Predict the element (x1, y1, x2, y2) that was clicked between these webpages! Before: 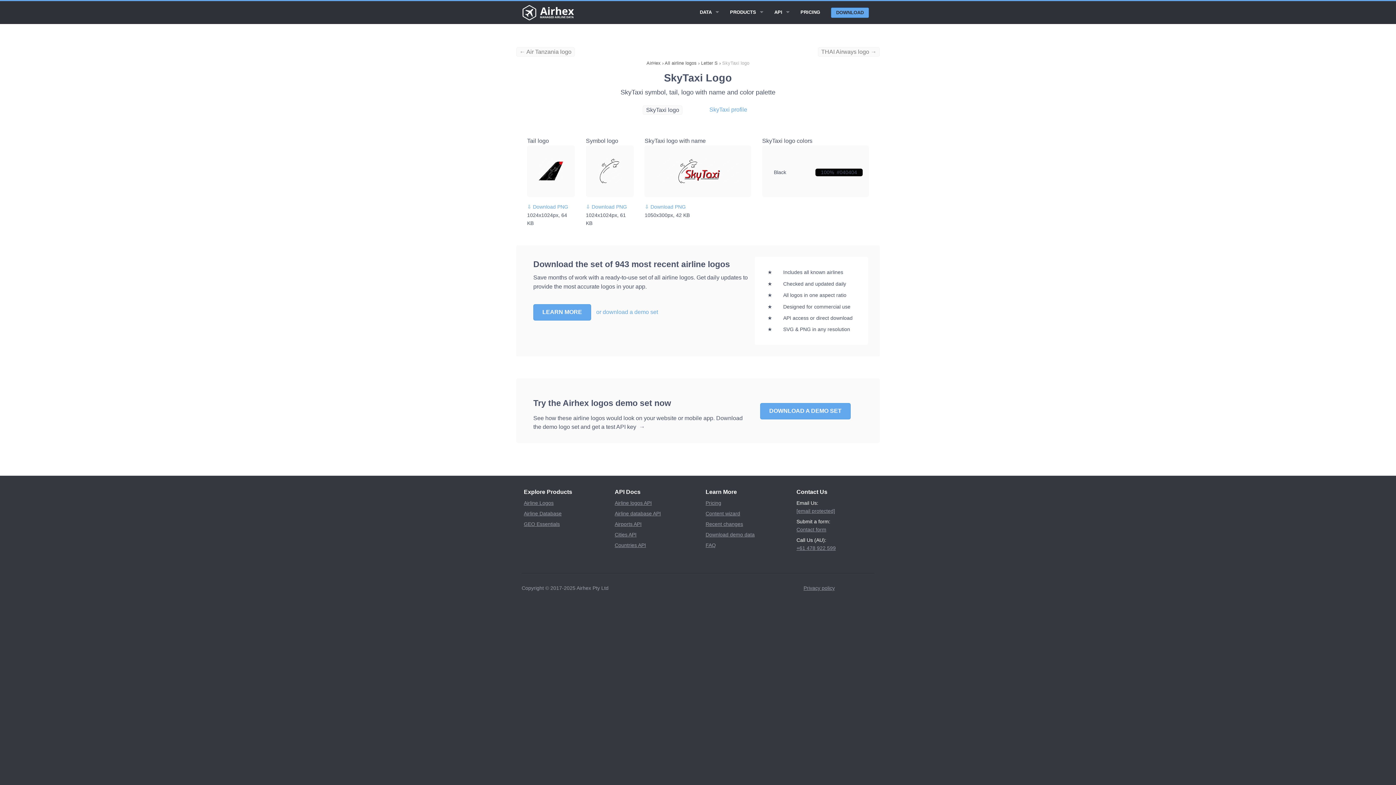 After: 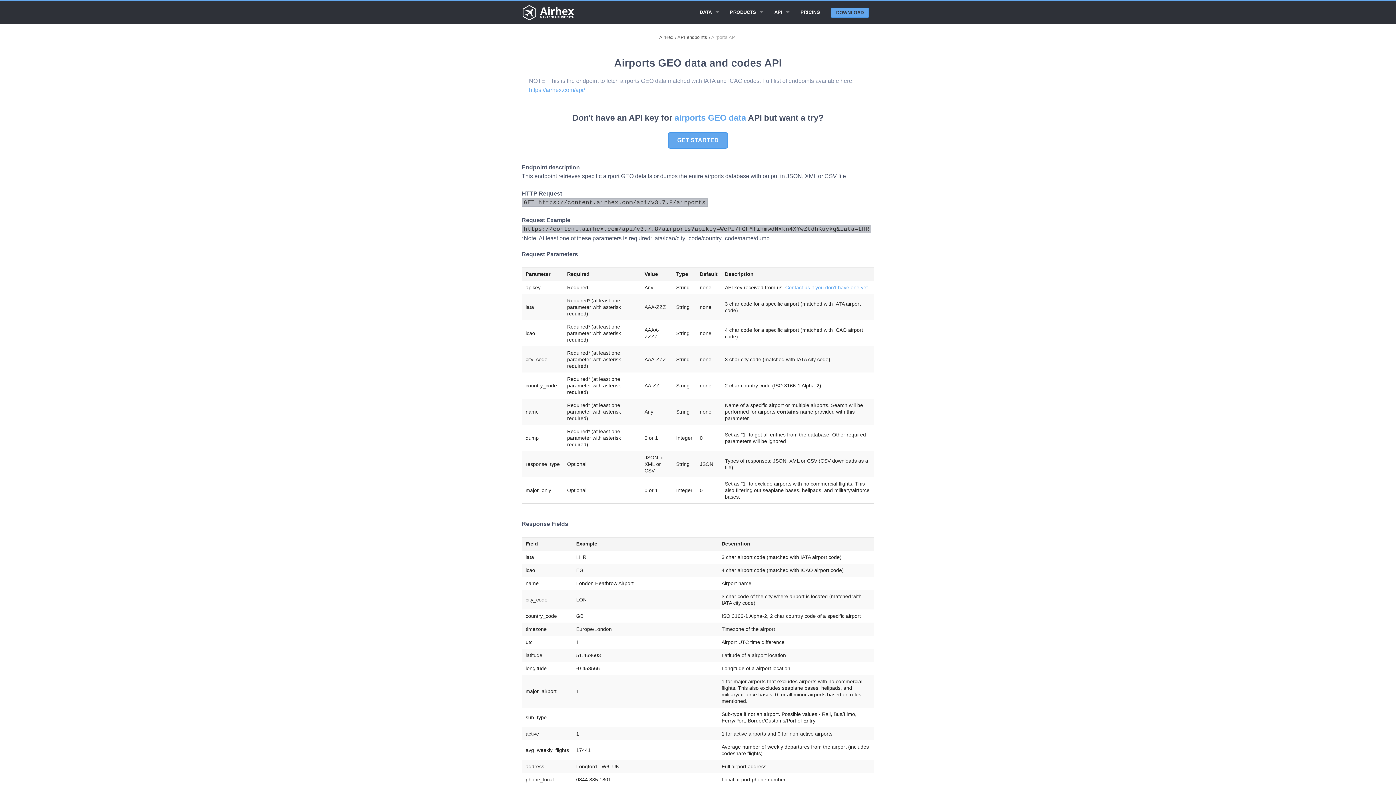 Action: label: Airports API bbox: (614, 520, 690, 528)